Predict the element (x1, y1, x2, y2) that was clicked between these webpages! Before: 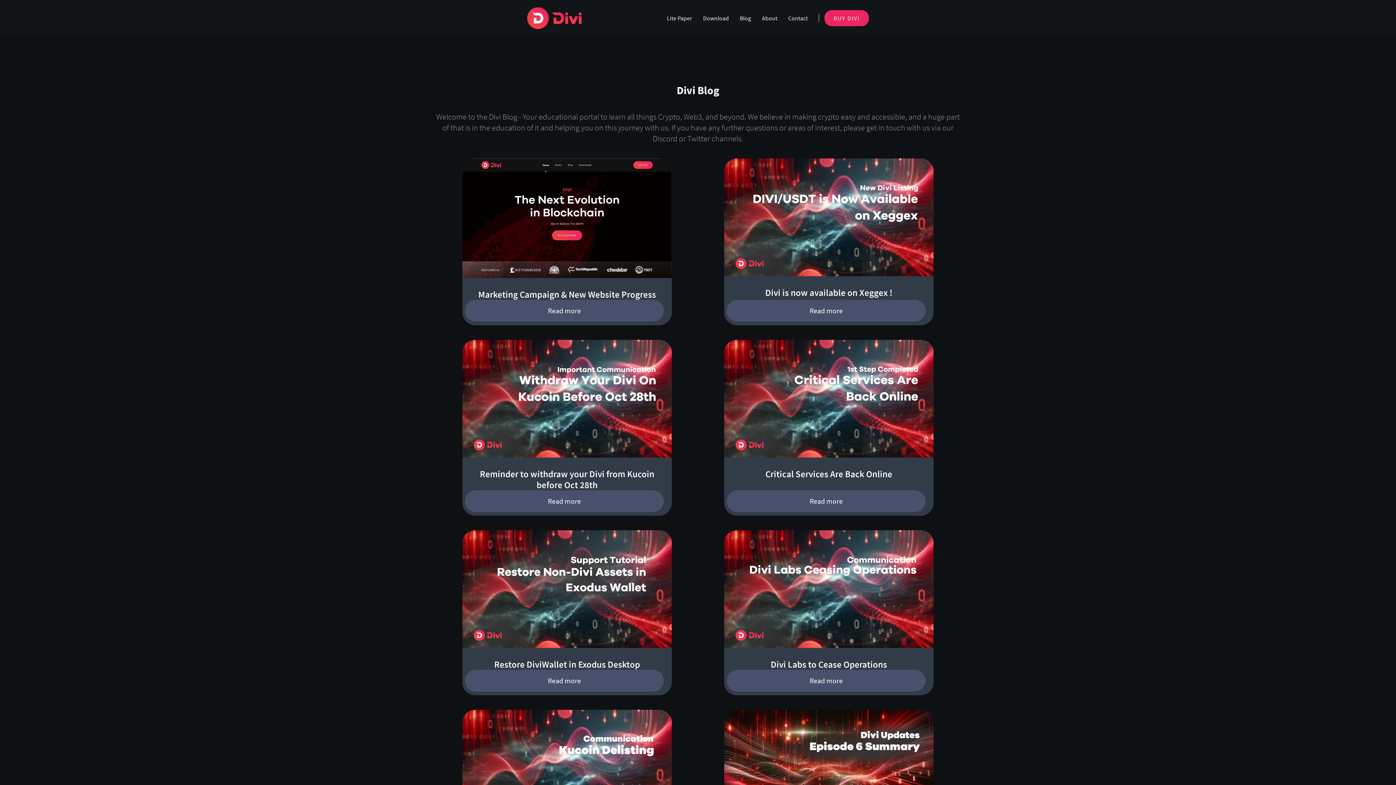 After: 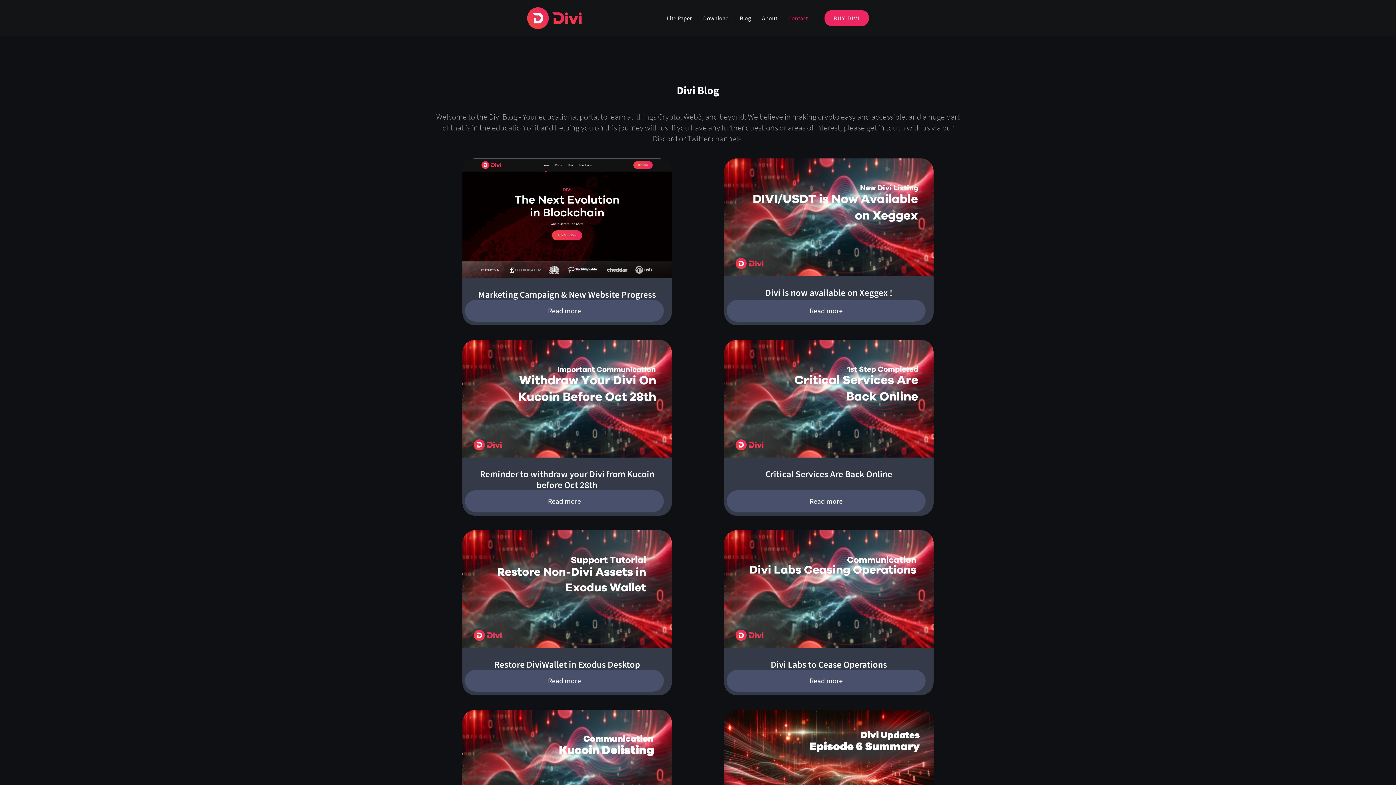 Action: label: Contact bbox: (784, 12, 811, 23)